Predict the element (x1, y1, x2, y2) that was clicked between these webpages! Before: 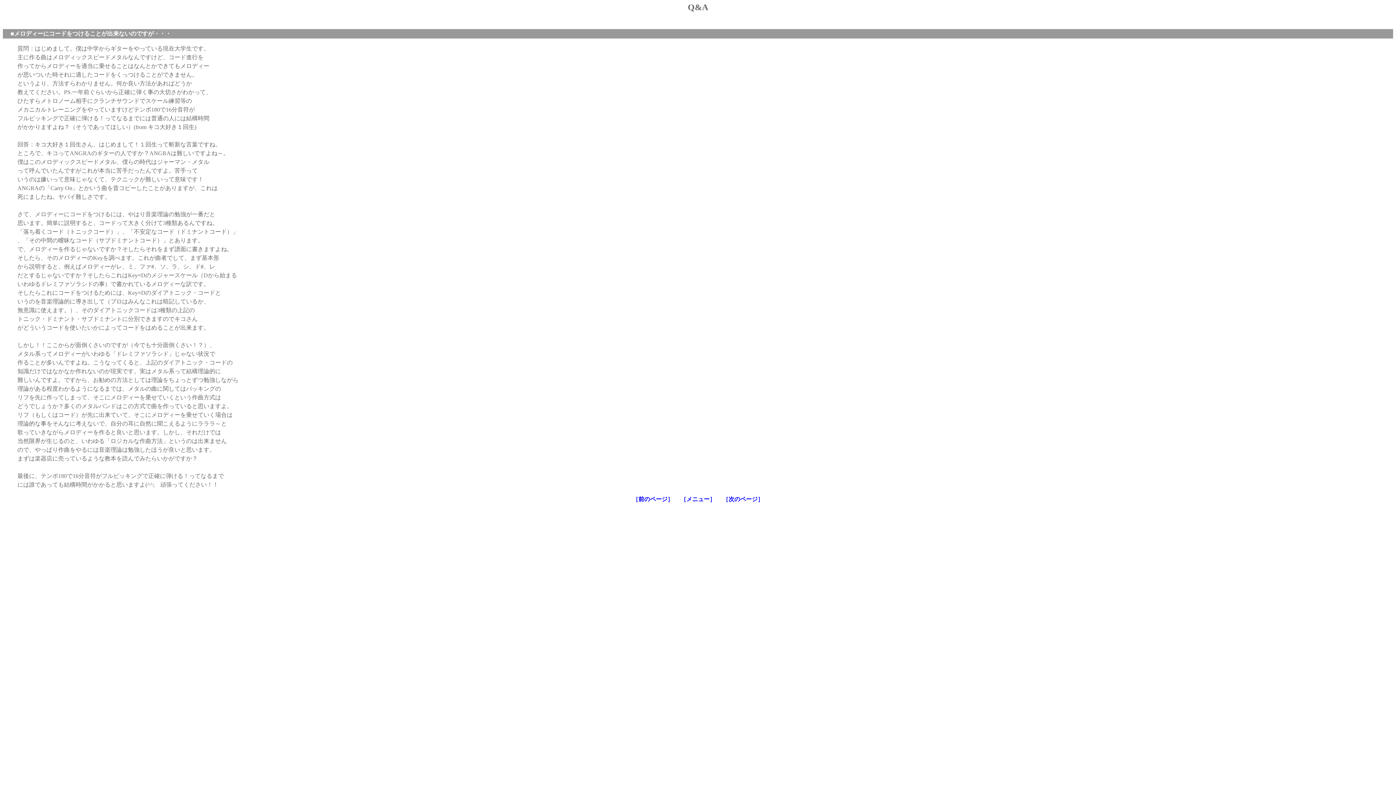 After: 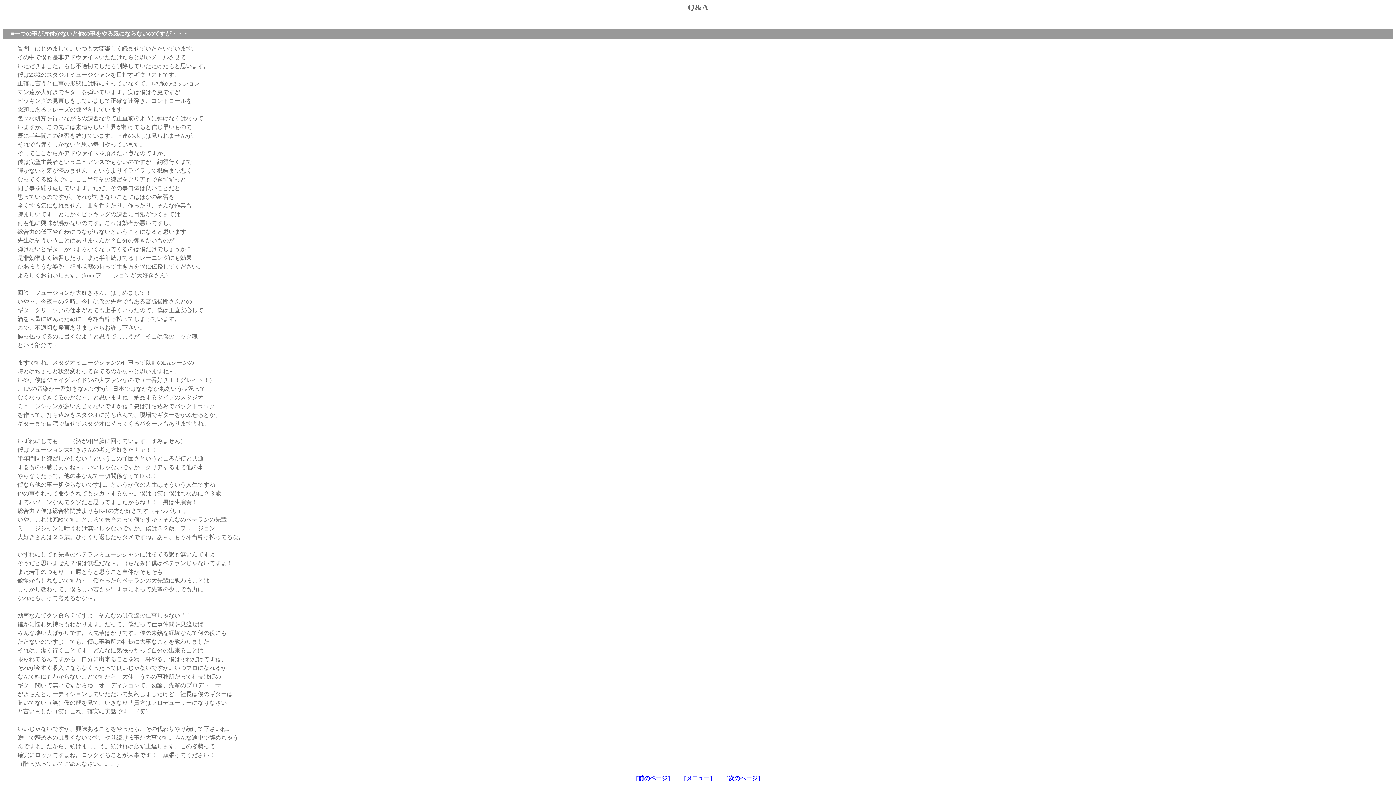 Action: bbox: (632, 496, 673, 502) label: ［前のページ］